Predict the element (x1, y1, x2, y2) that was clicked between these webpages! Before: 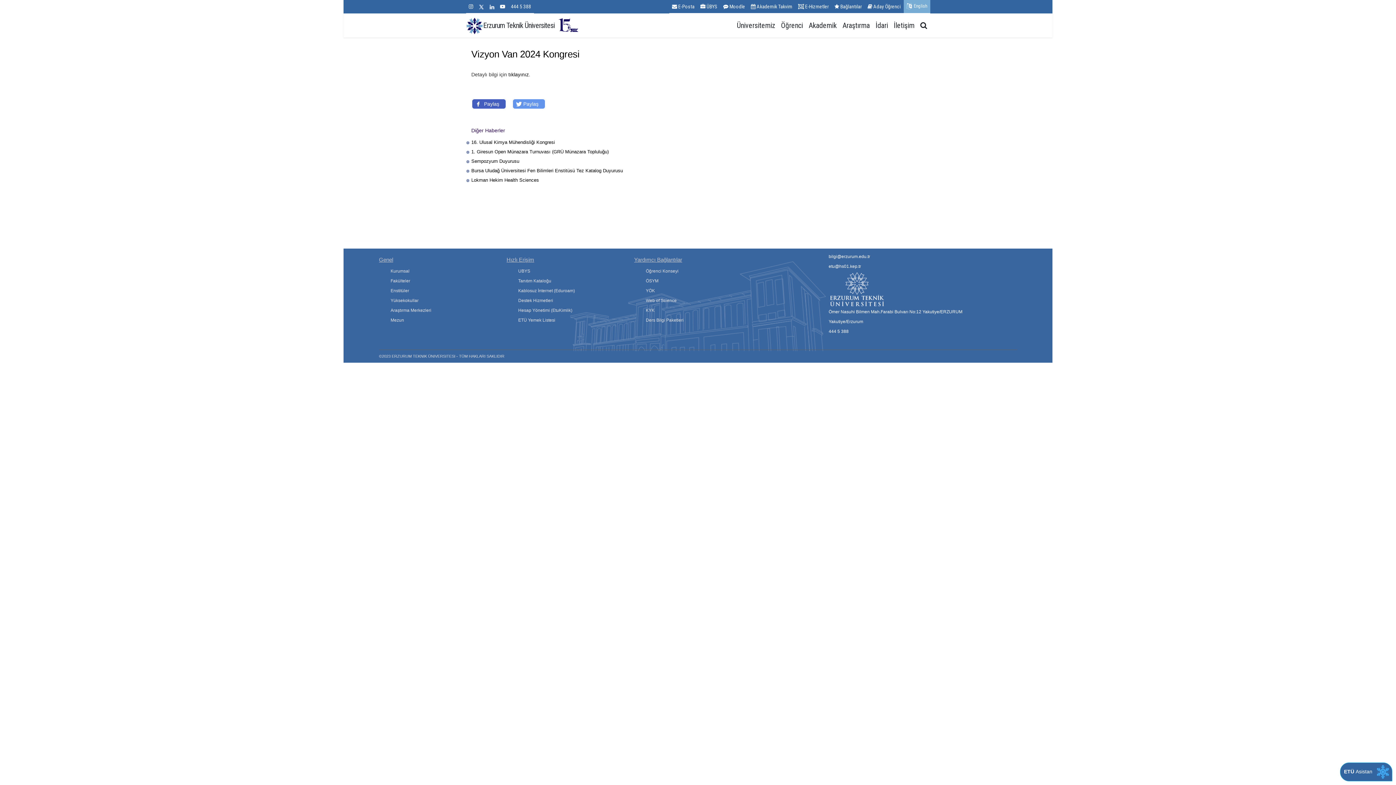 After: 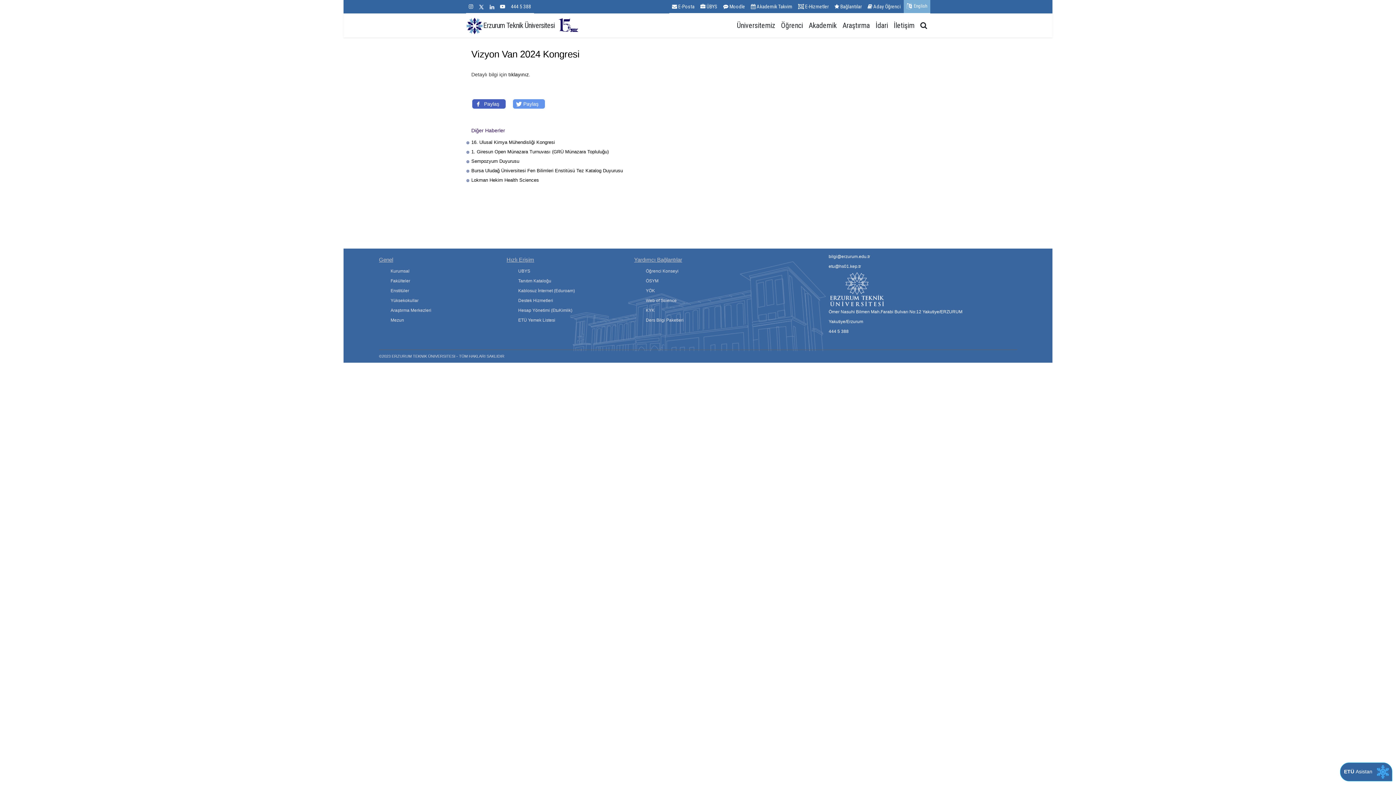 Action: label: Mezun bbox: (390, 315, 506, 325)